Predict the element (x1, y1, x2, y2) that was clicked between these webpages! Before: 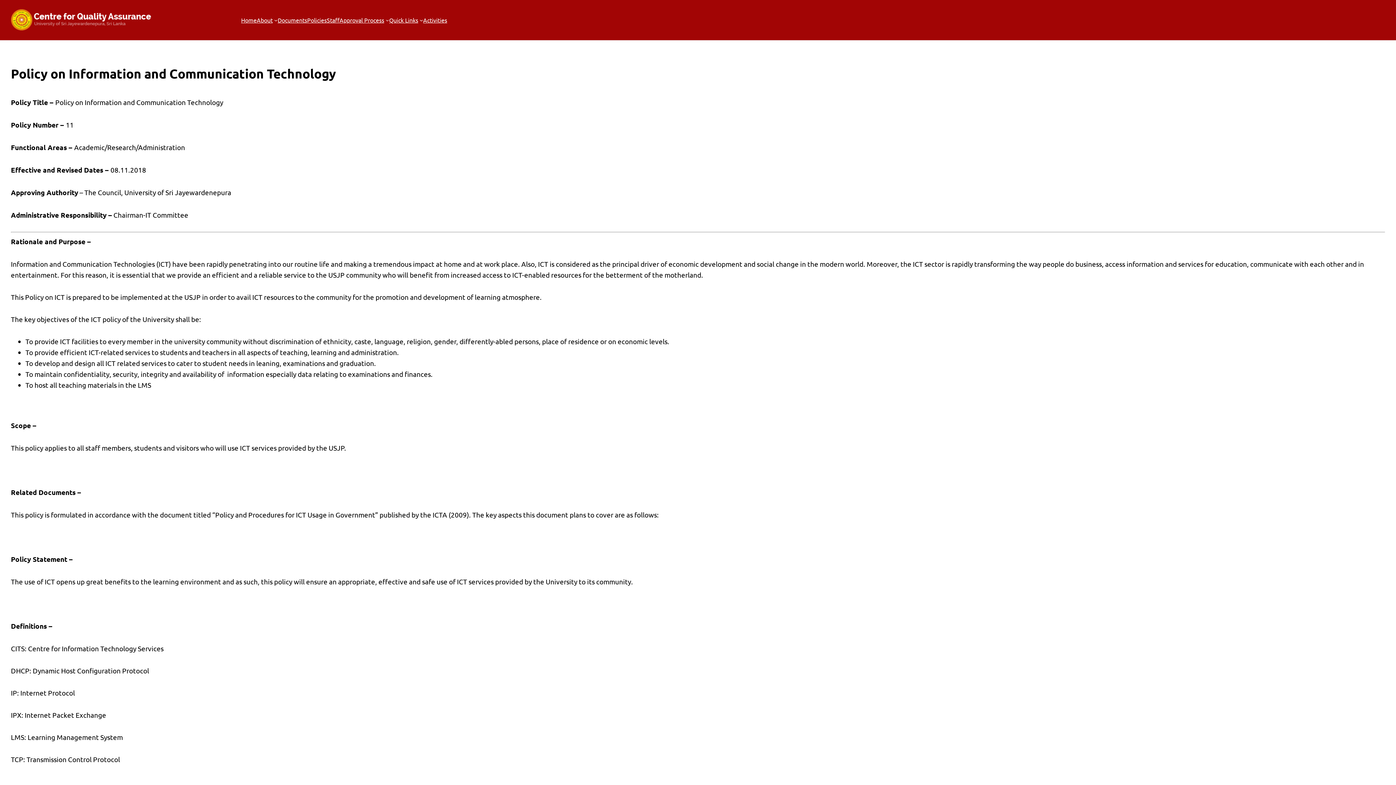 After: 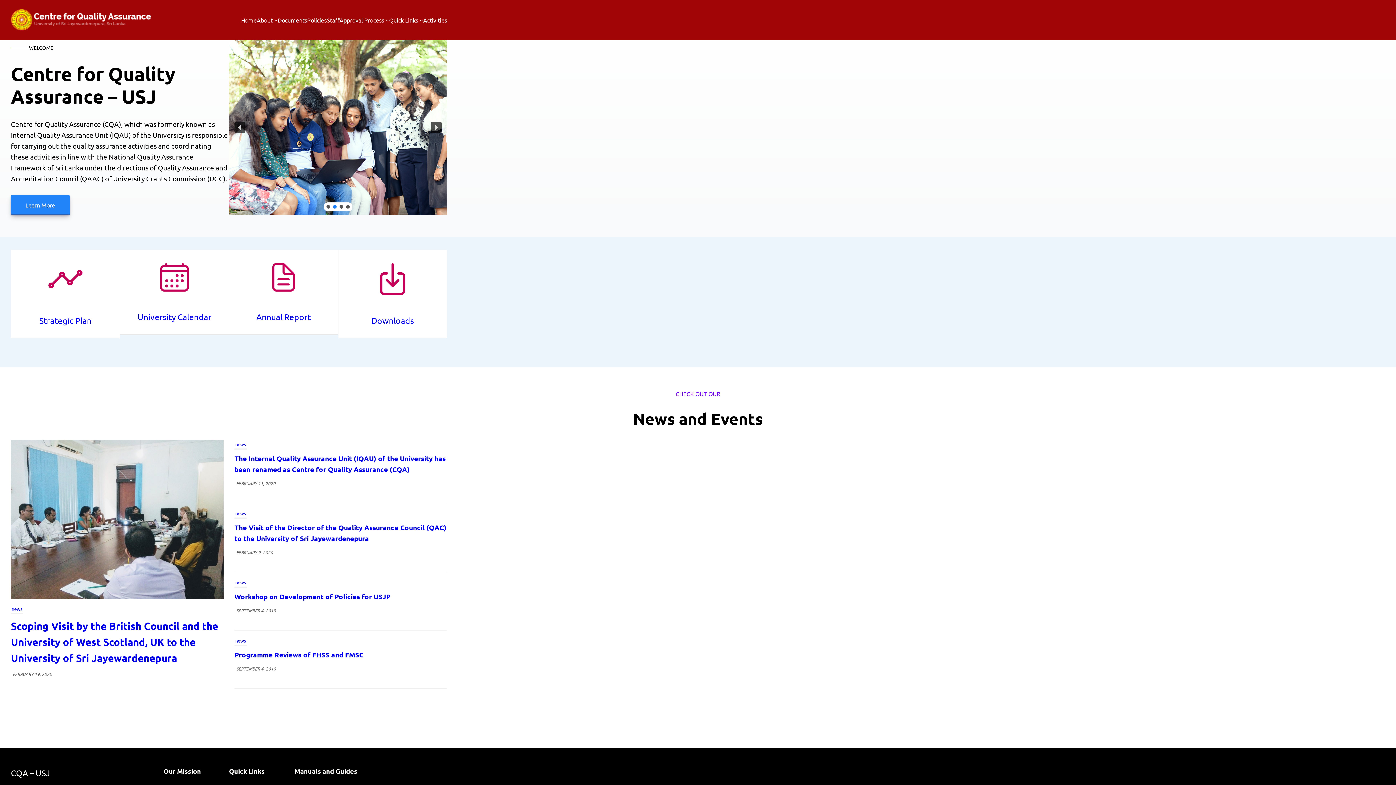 Action: label: Home bbox: (241, 12, 256, 27)